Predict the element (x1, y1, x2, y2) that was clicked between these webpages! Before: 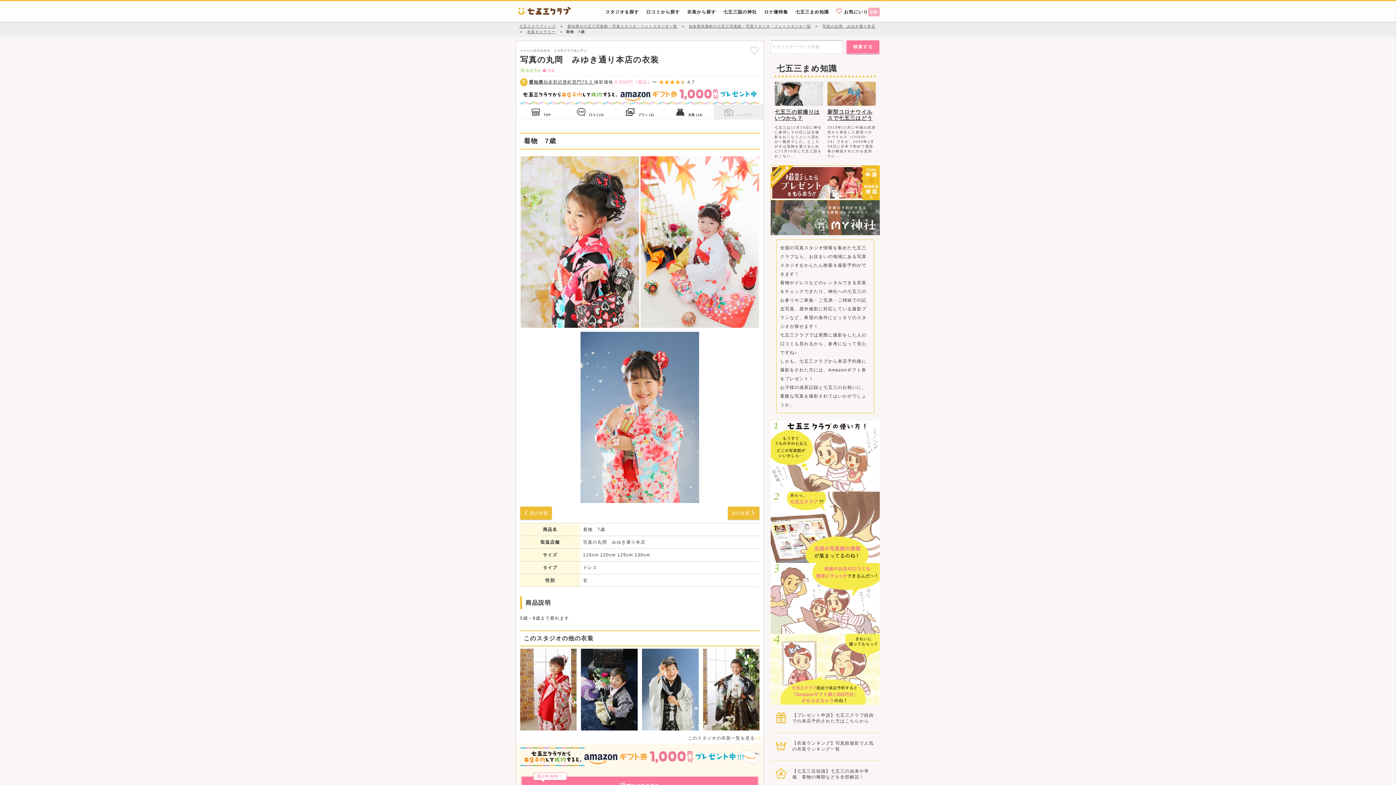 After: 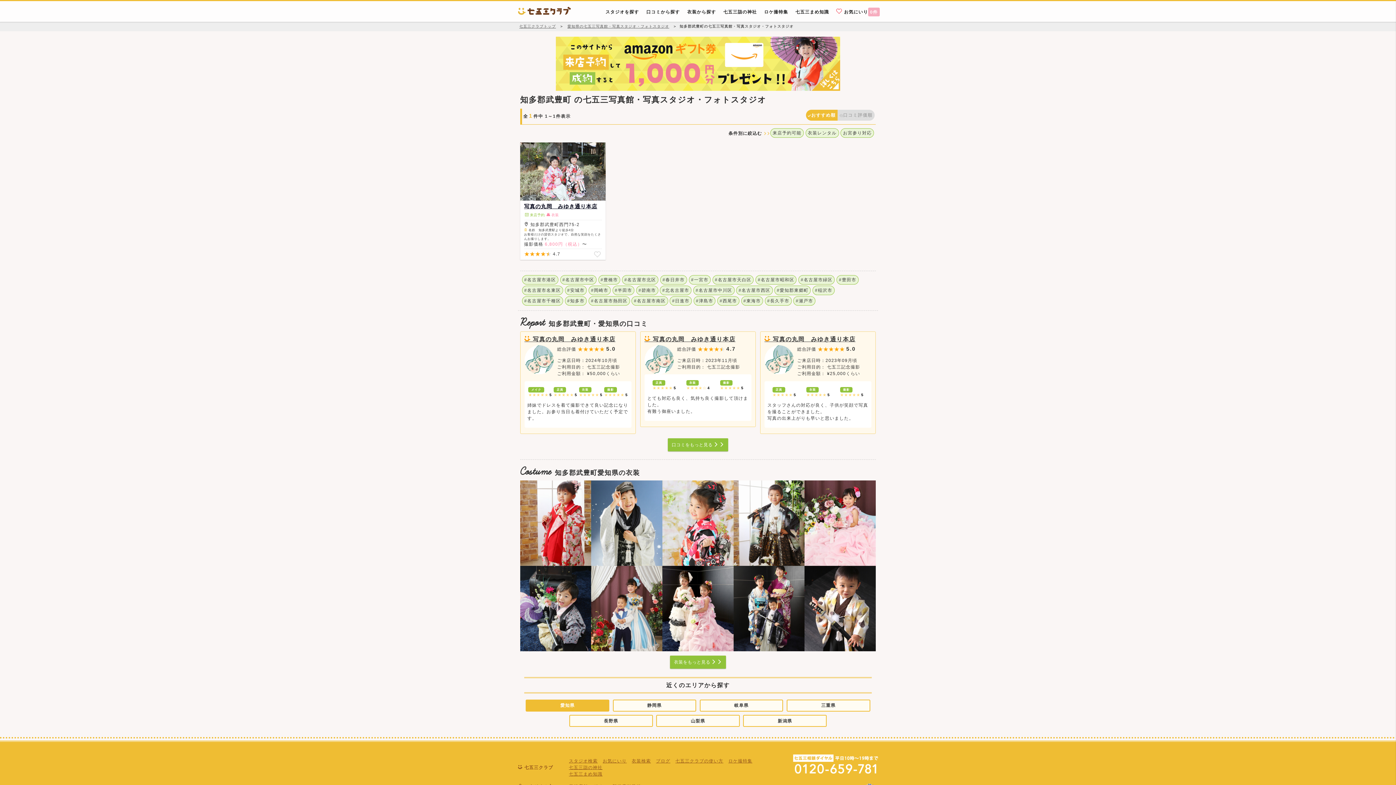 Action: label: 知多郡武豊町の七五三写真館・写真スタジオ・フォトスタジオ一覧 bbox: (687, 23, 812, 29)